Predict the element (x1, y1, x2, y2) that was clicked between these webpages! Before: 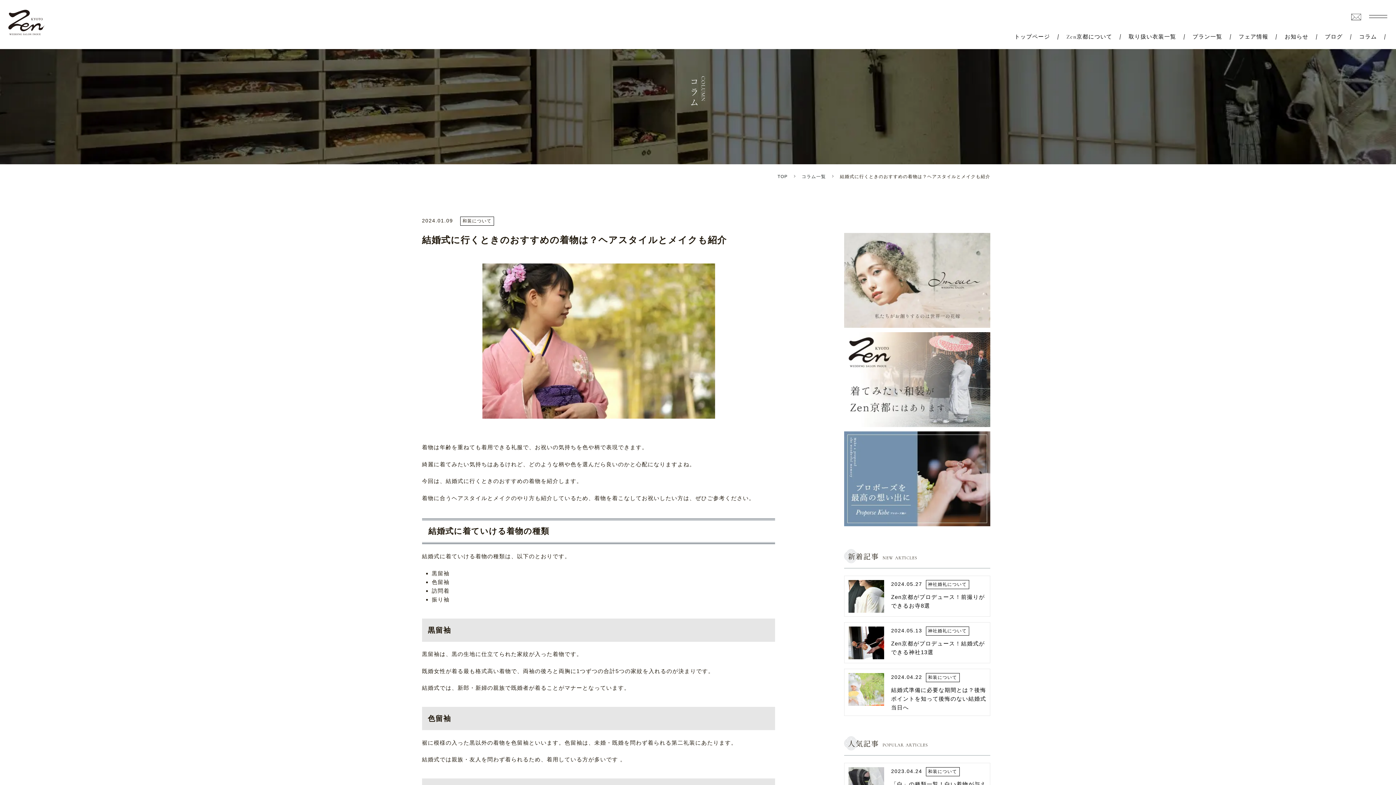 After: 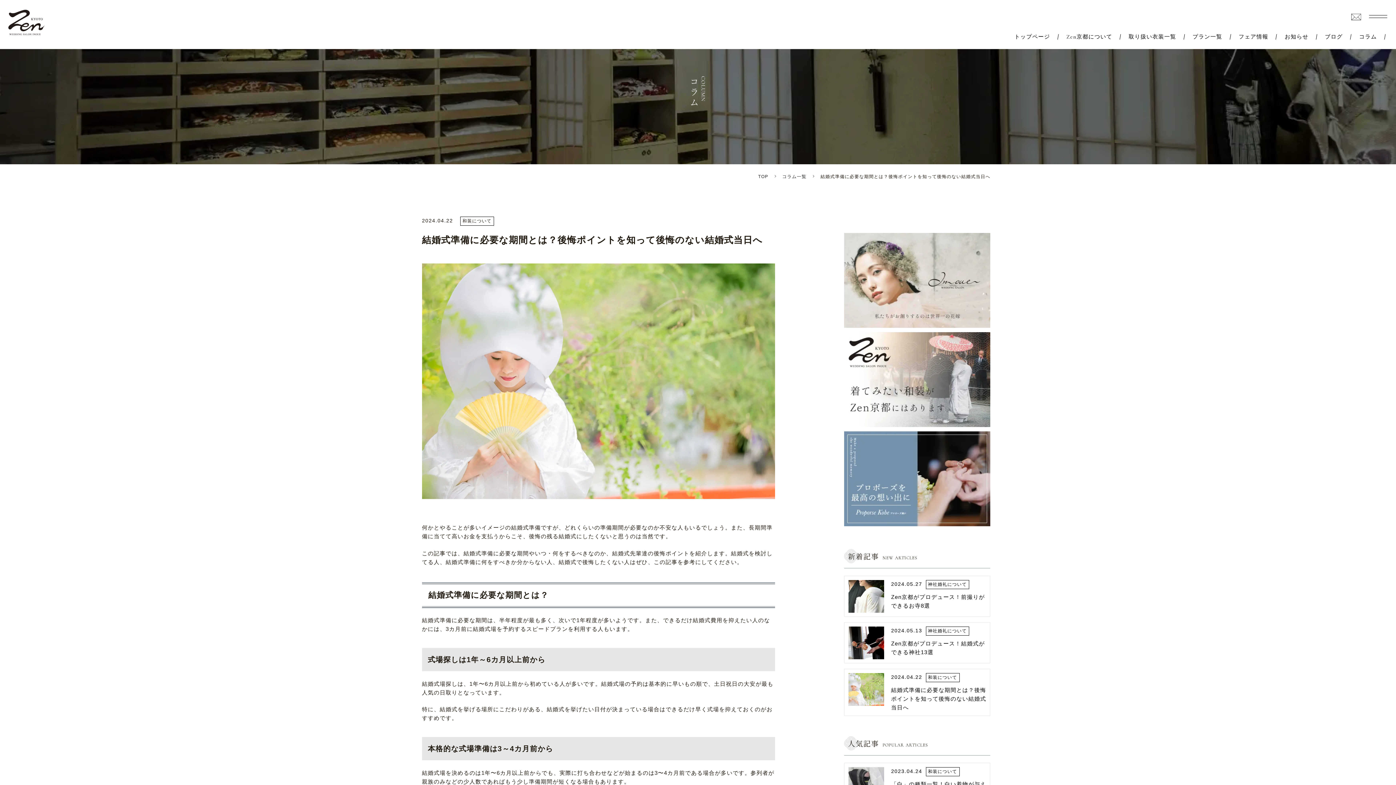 Action: bbox: (844, 669, 990, 716) label: 2024.04.22
和装について
結婚式準備に必要な期間とは？後悔ポイントを知って後悔のない結婚式当日へ